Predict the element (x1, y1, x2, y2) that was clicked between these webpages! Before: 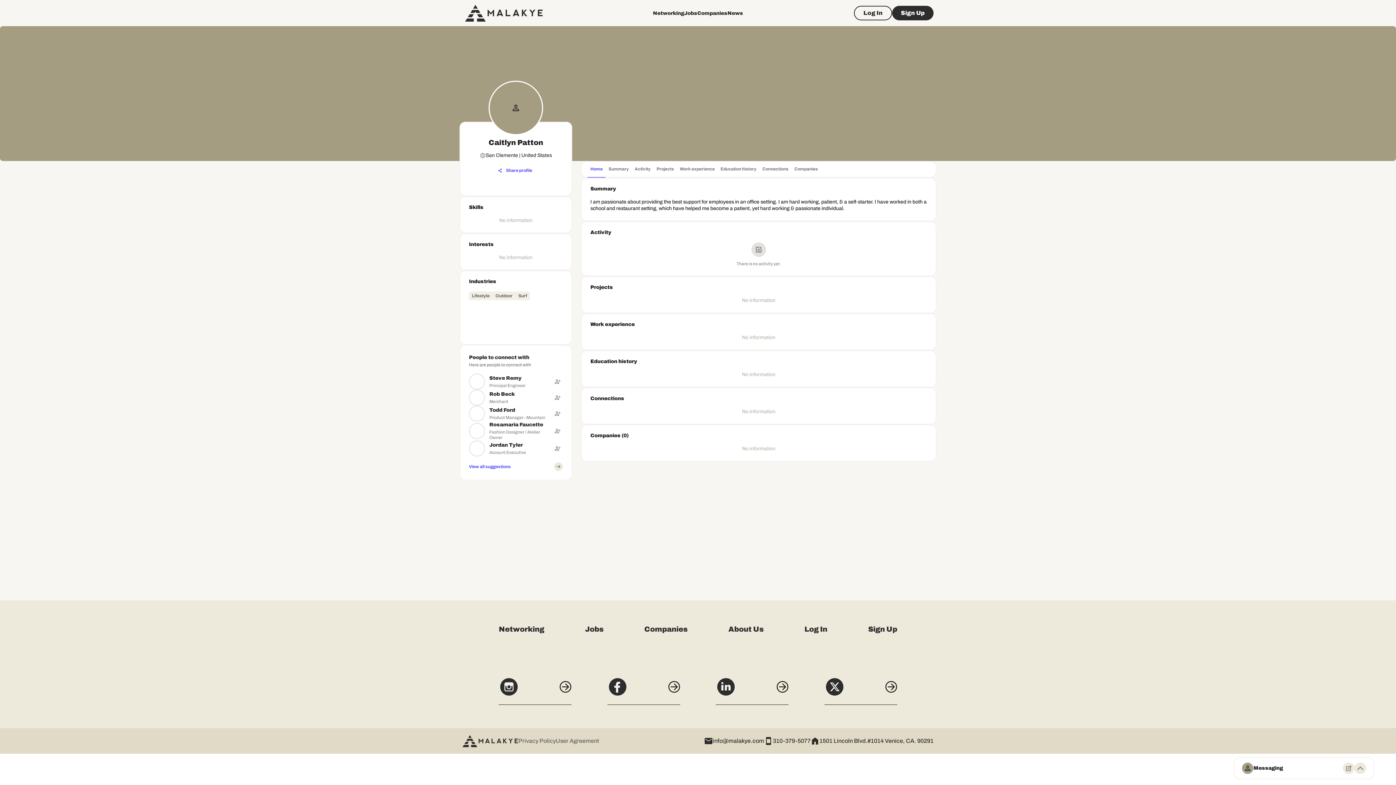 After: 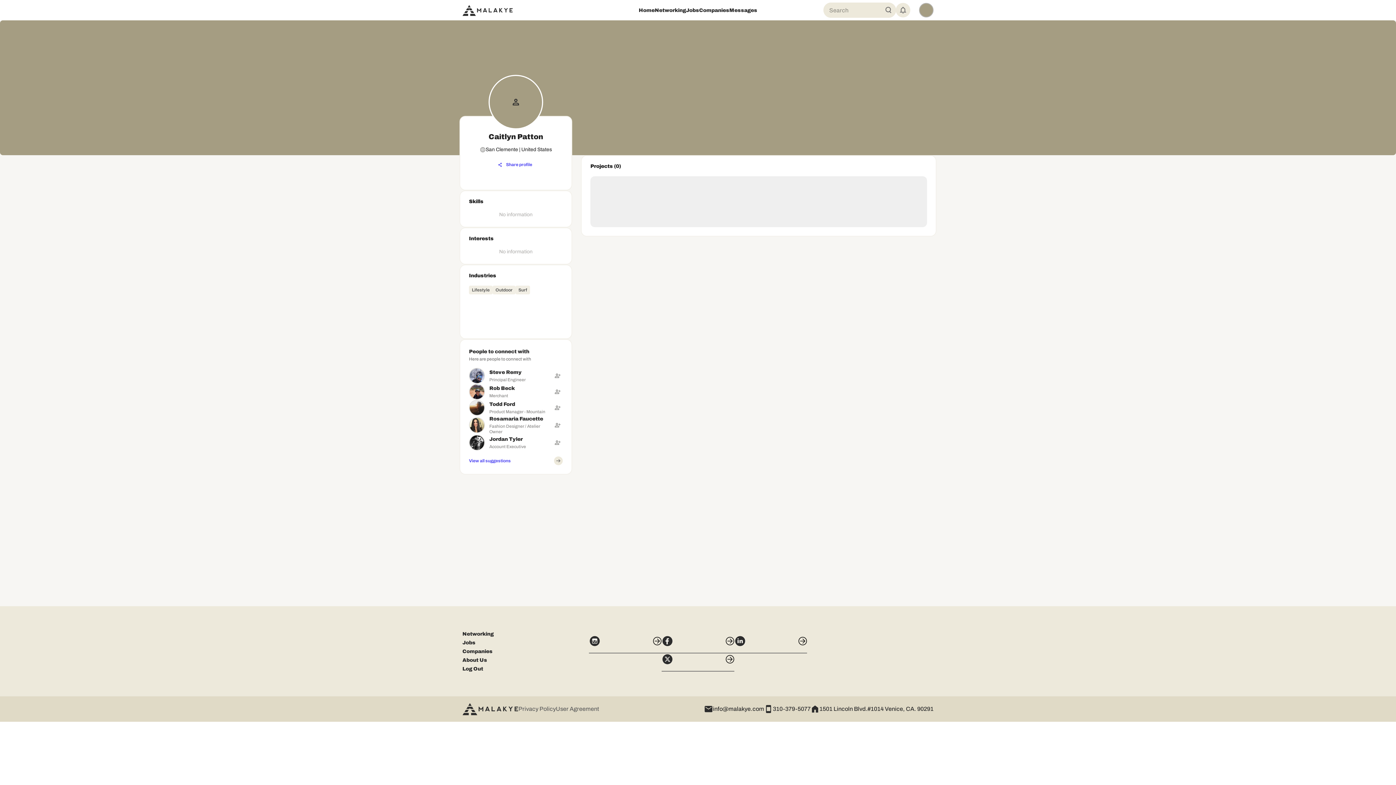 Action: bbox: (653, 161, 677, 178) label: Projects